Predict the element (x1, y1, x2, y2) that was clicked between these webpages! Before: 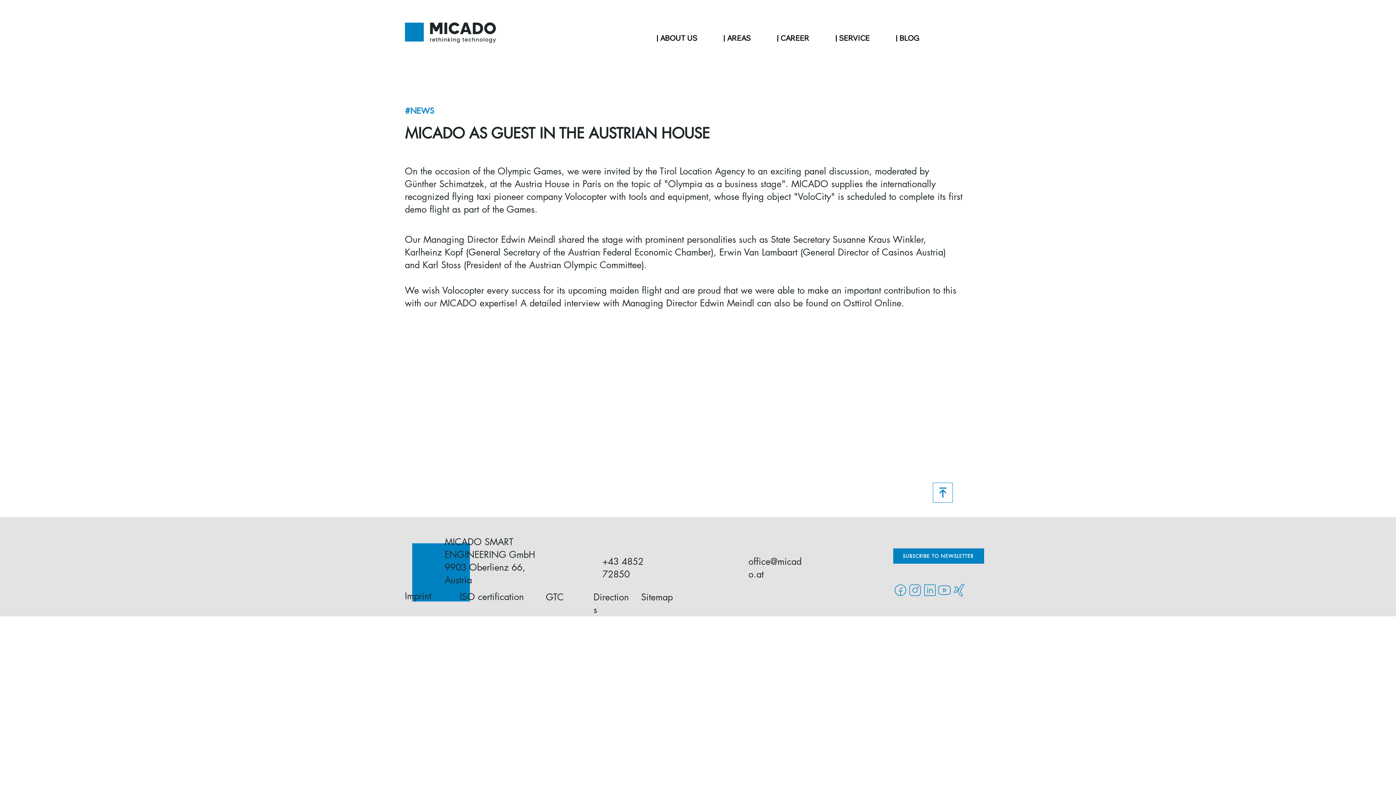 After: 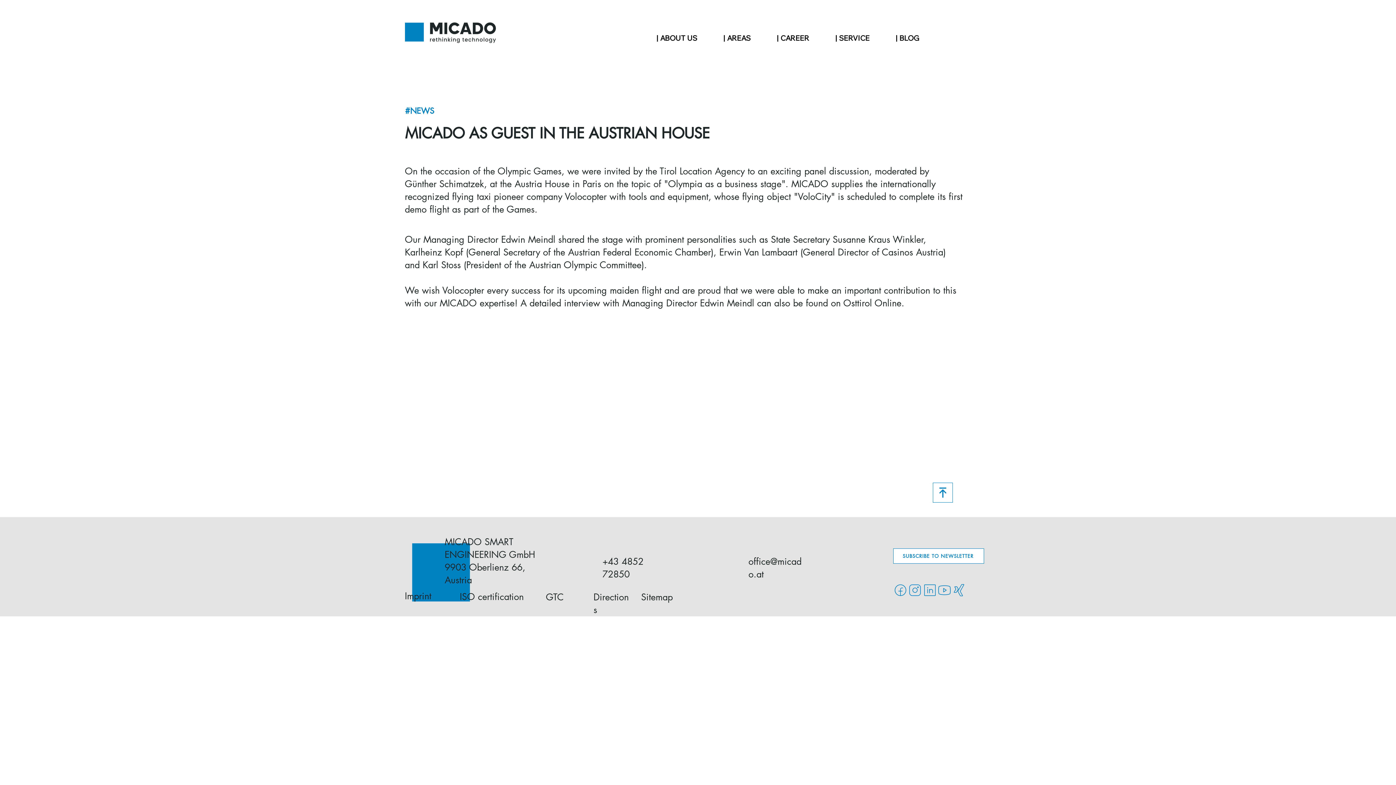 Action: bbox: (893, 548, 984, 563) label: SUBSCRIBE TO NEWSLETTER